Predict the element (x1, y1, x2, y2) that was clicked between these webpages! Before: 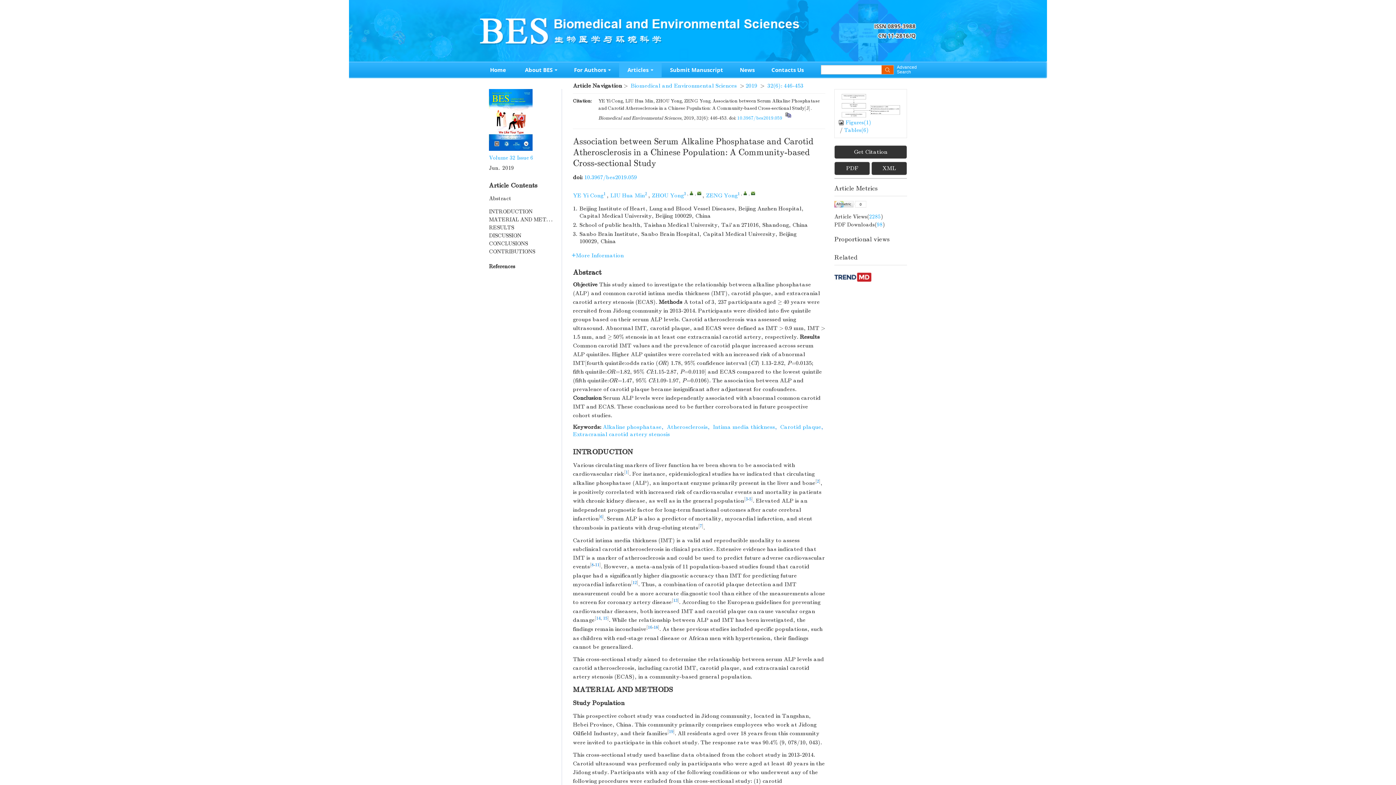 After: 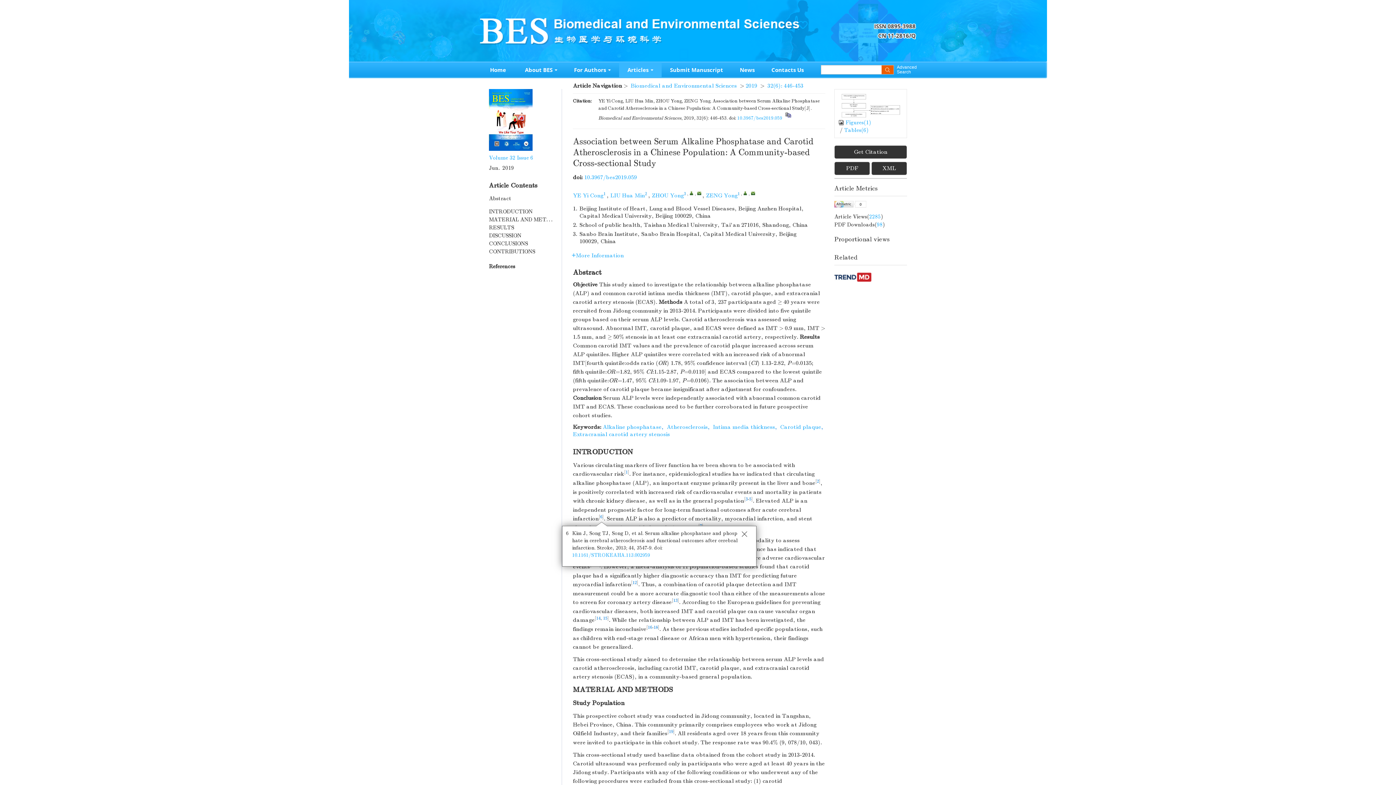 Action: label: 6 bbox: (600, 514, 602, 519)